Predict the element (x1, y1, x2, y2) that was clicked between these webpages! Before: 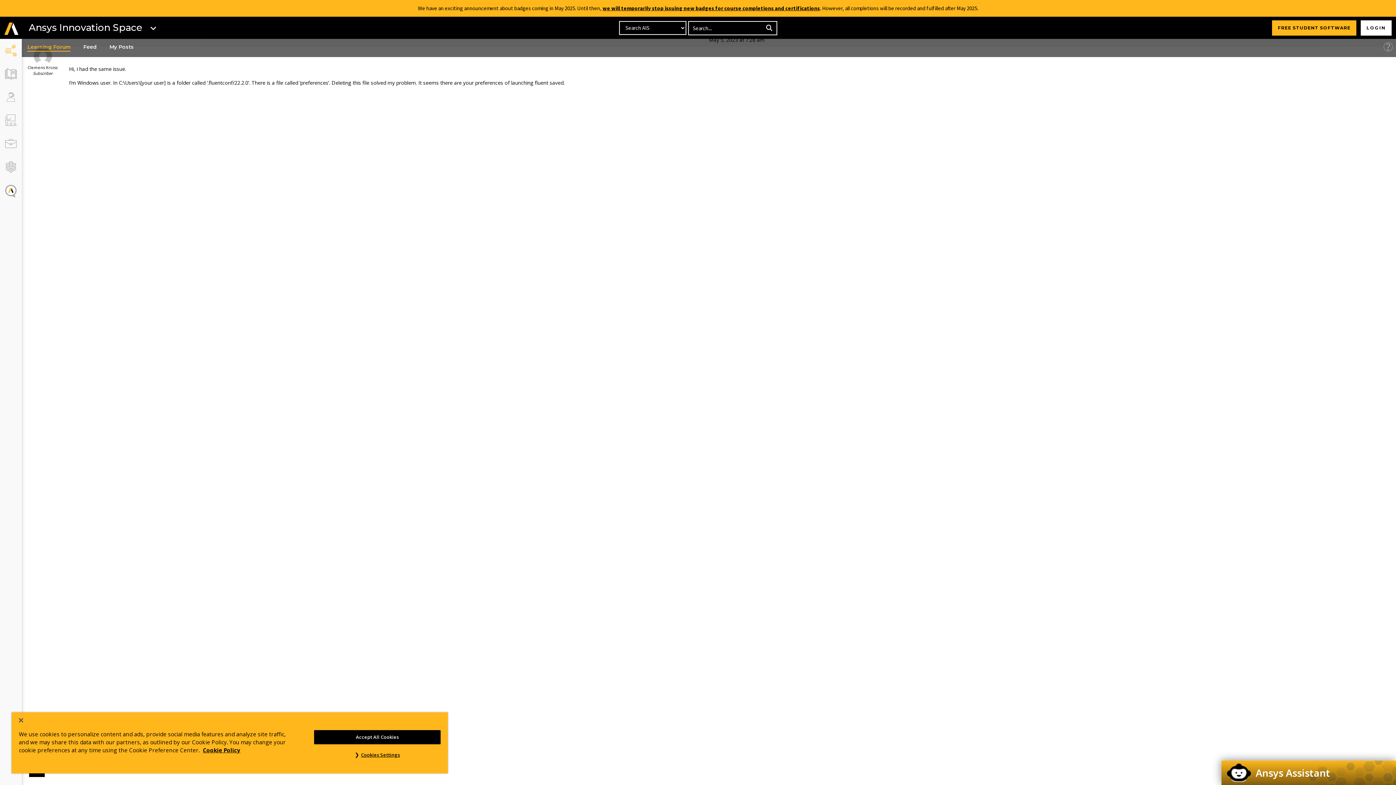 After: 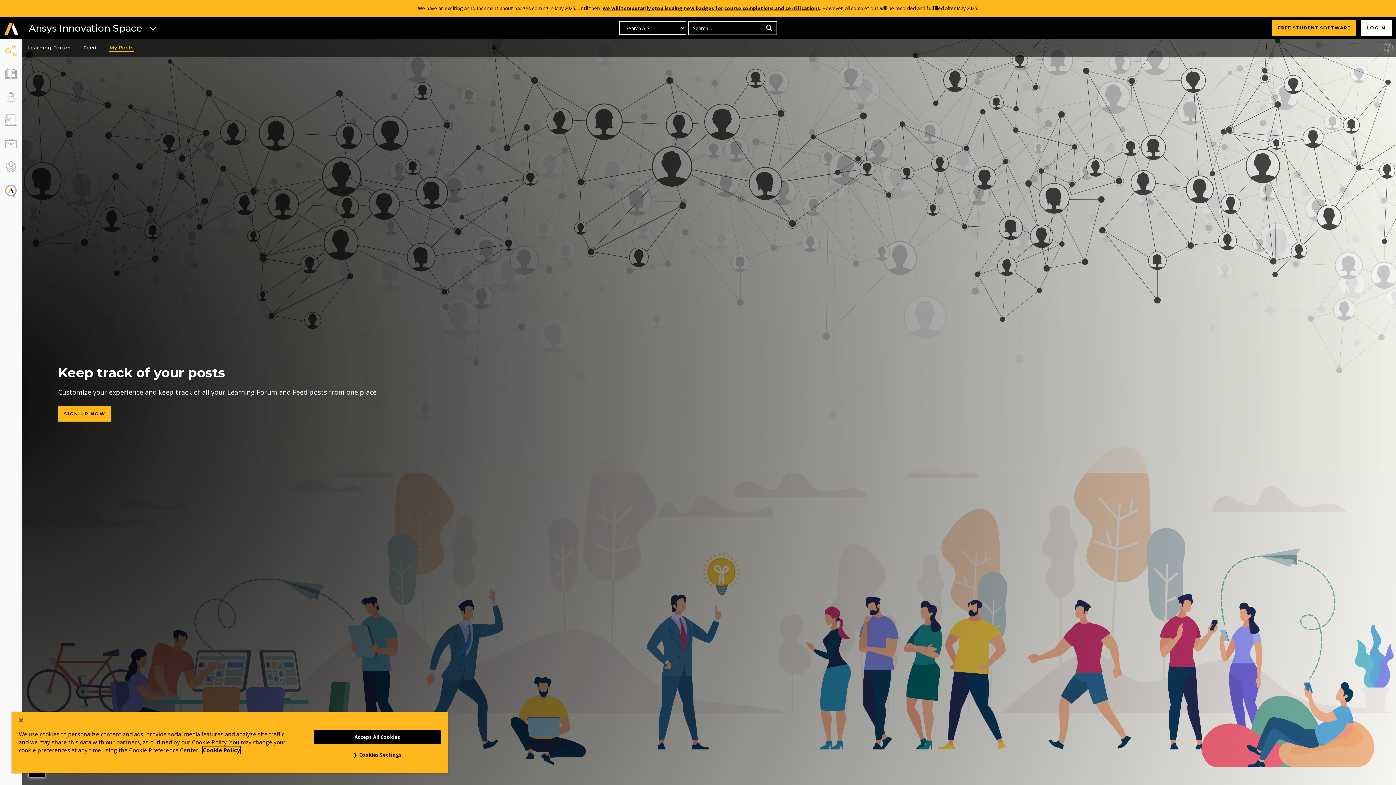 Action: label: My Posts bbox: (105, 41, 137, 53)